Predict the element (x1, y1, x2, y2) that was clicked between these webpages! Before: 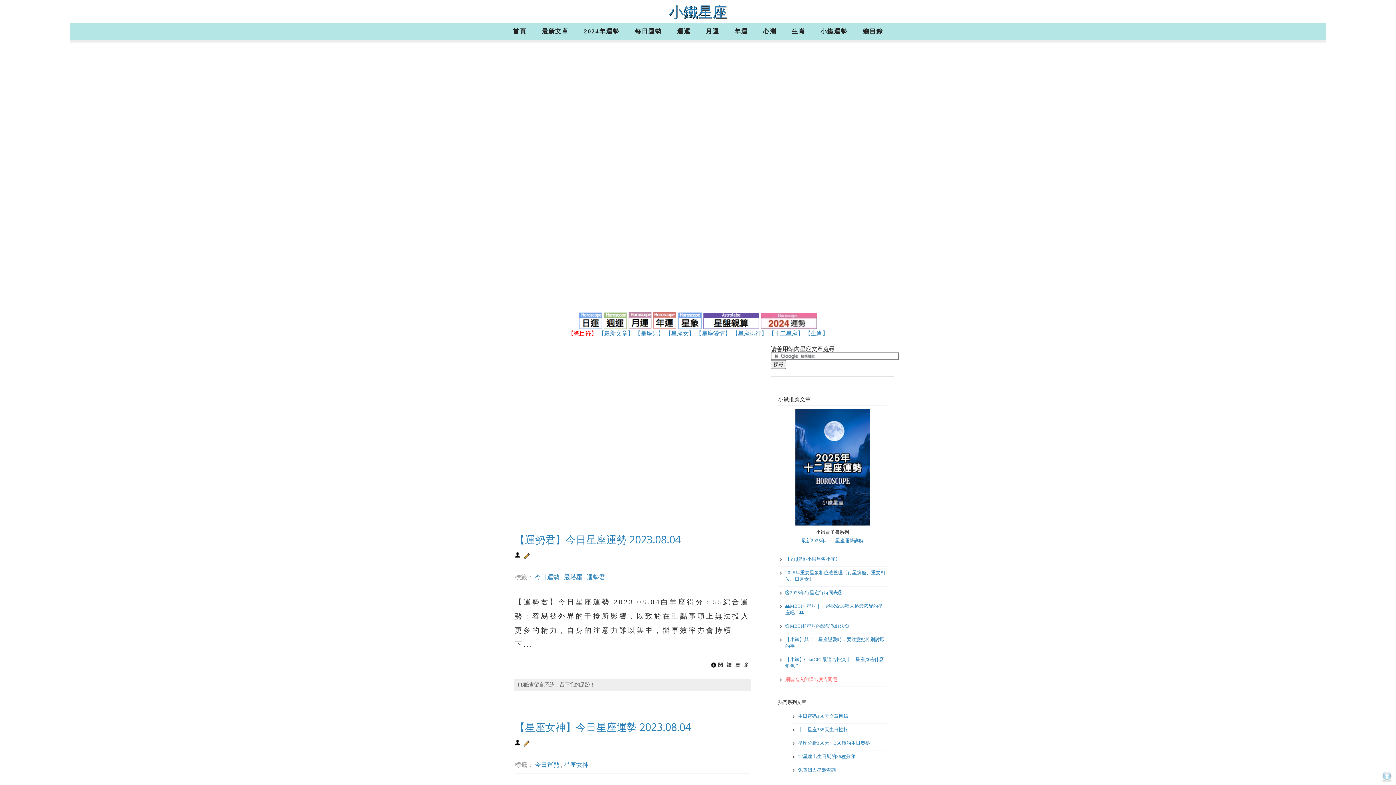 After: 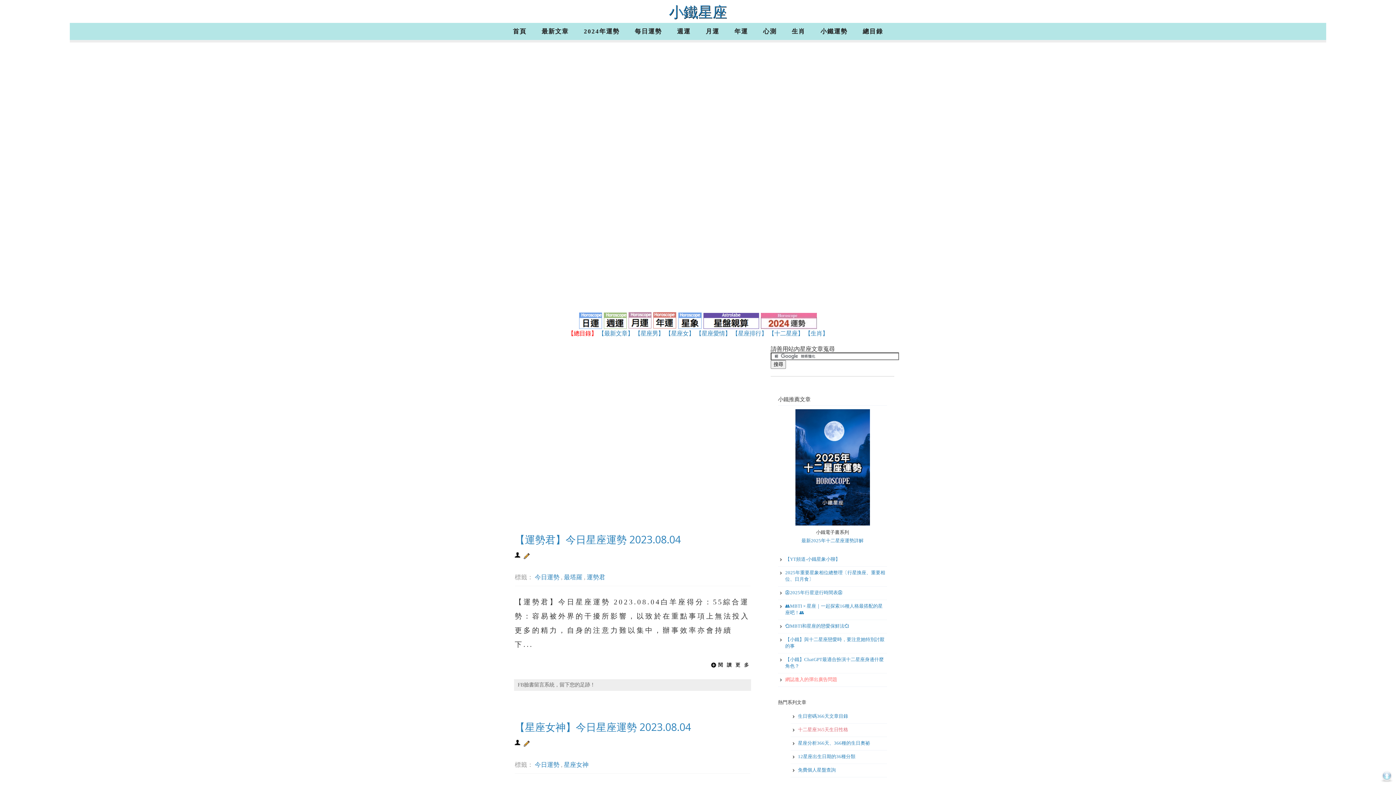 Action: bbox: (798, 727, 848, 732) label: 十二星座365天生日性格